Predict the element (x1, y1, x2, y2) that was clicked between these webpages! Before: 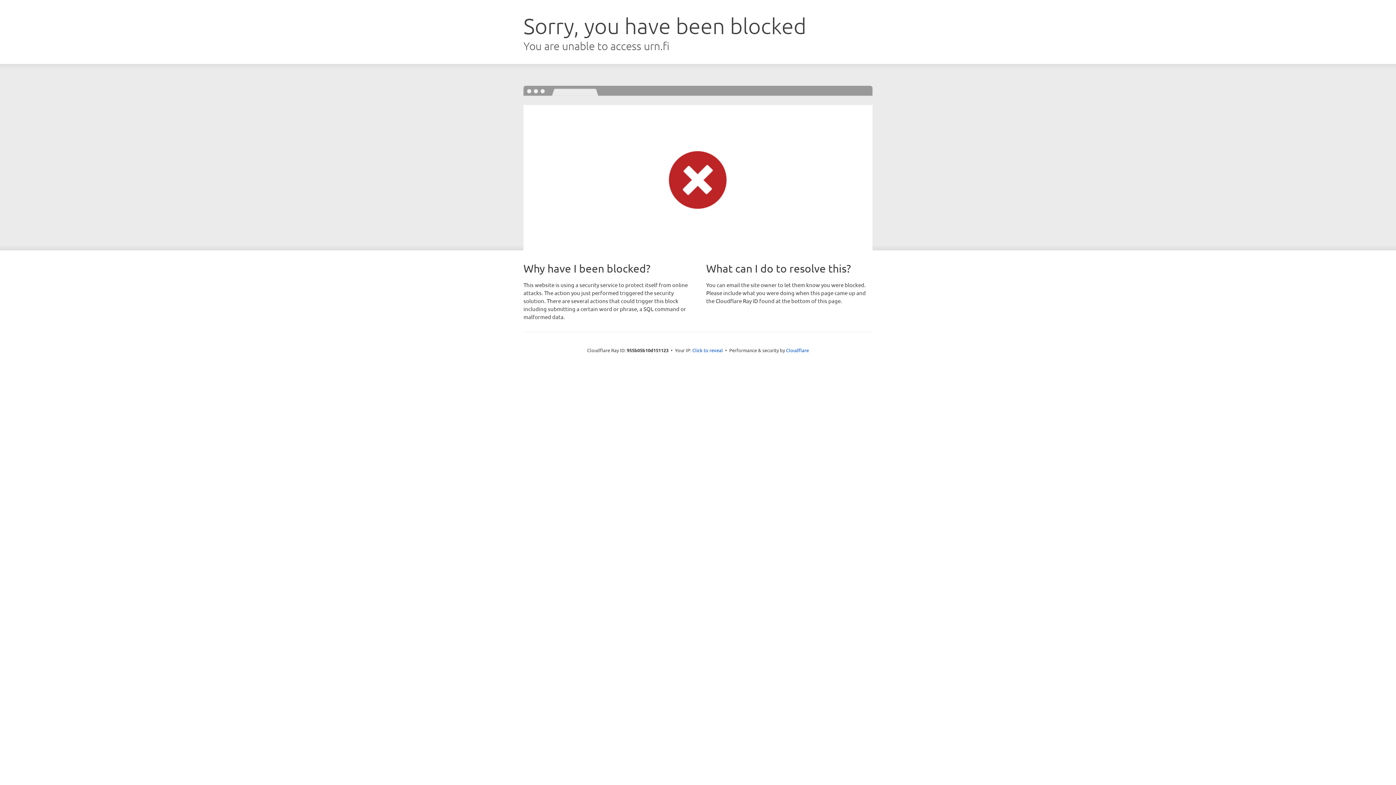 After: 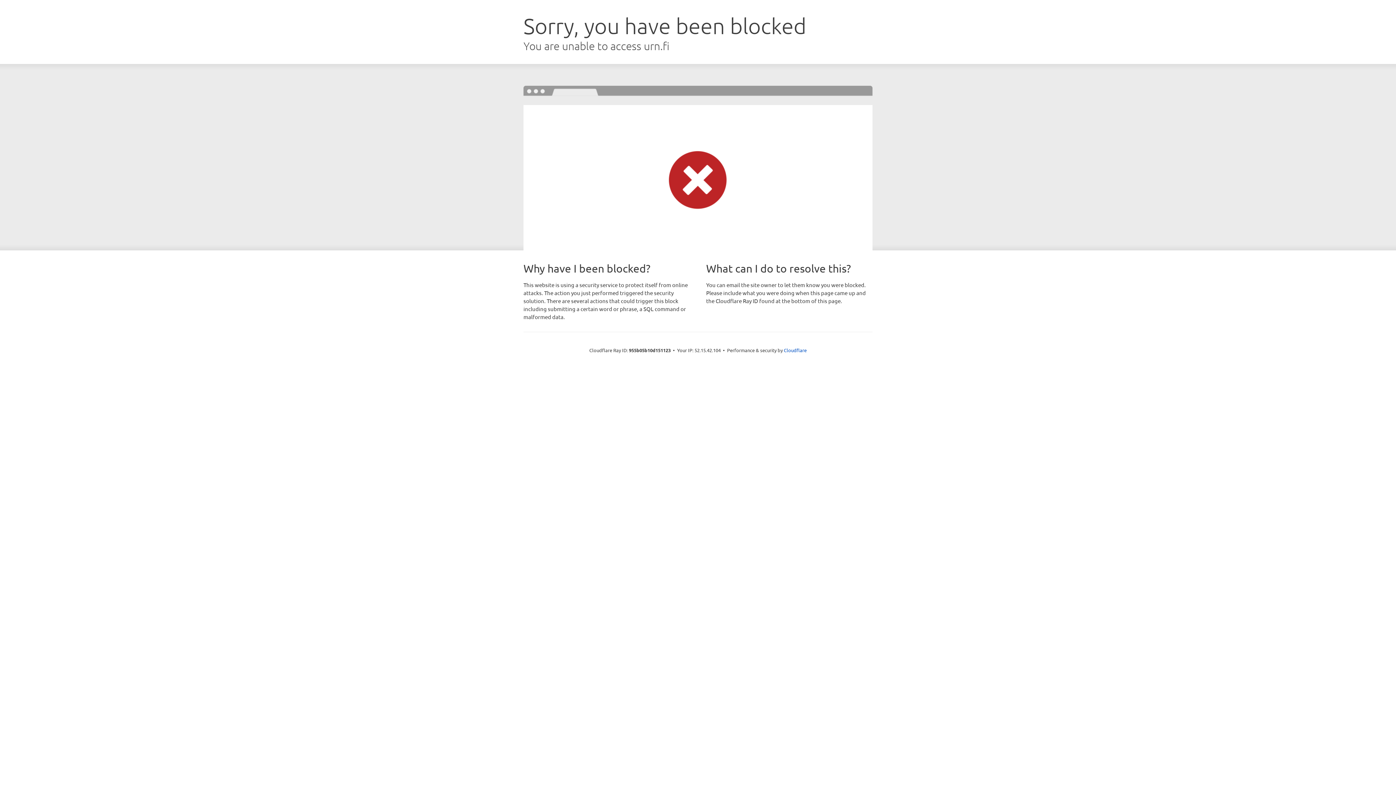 Action: label: Click to reveal bbox: (692, 346, 723, 353)